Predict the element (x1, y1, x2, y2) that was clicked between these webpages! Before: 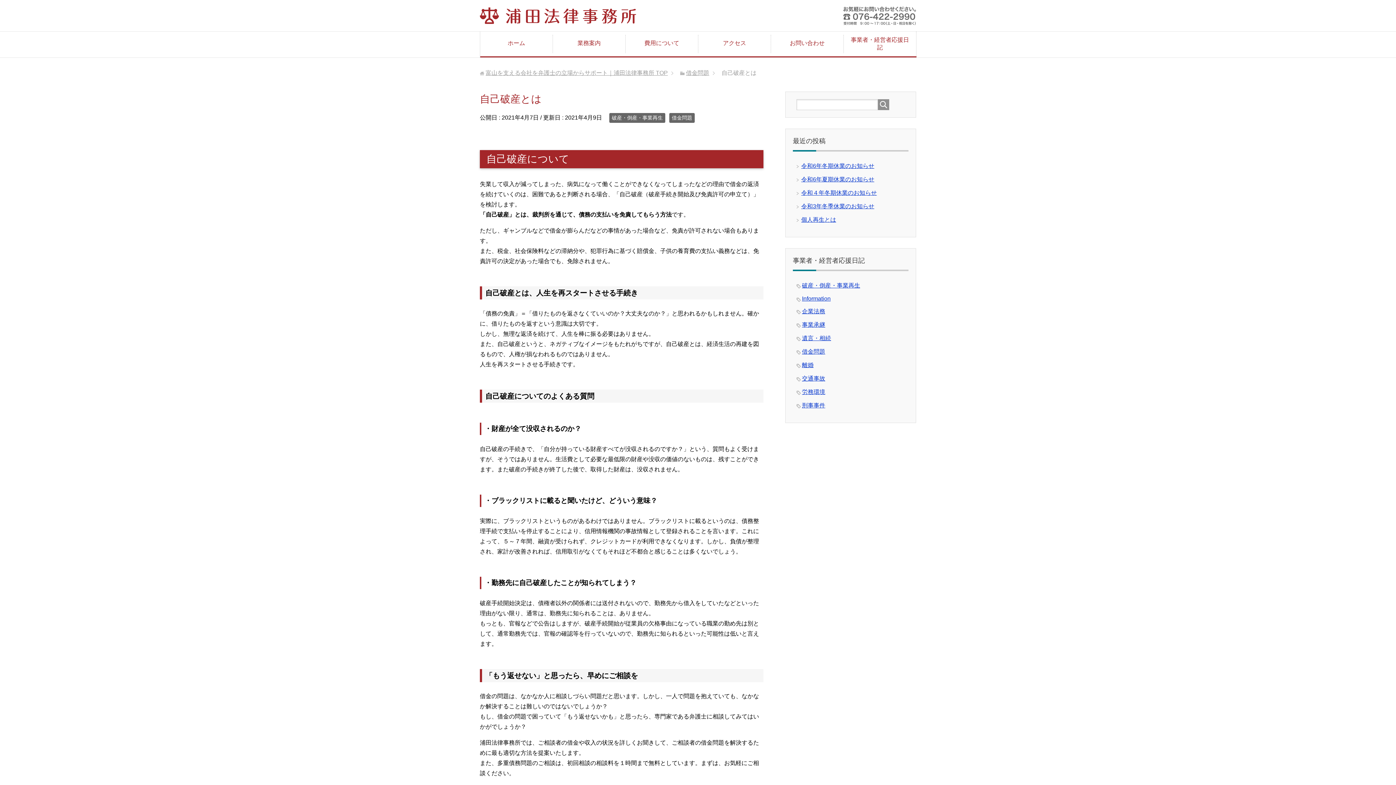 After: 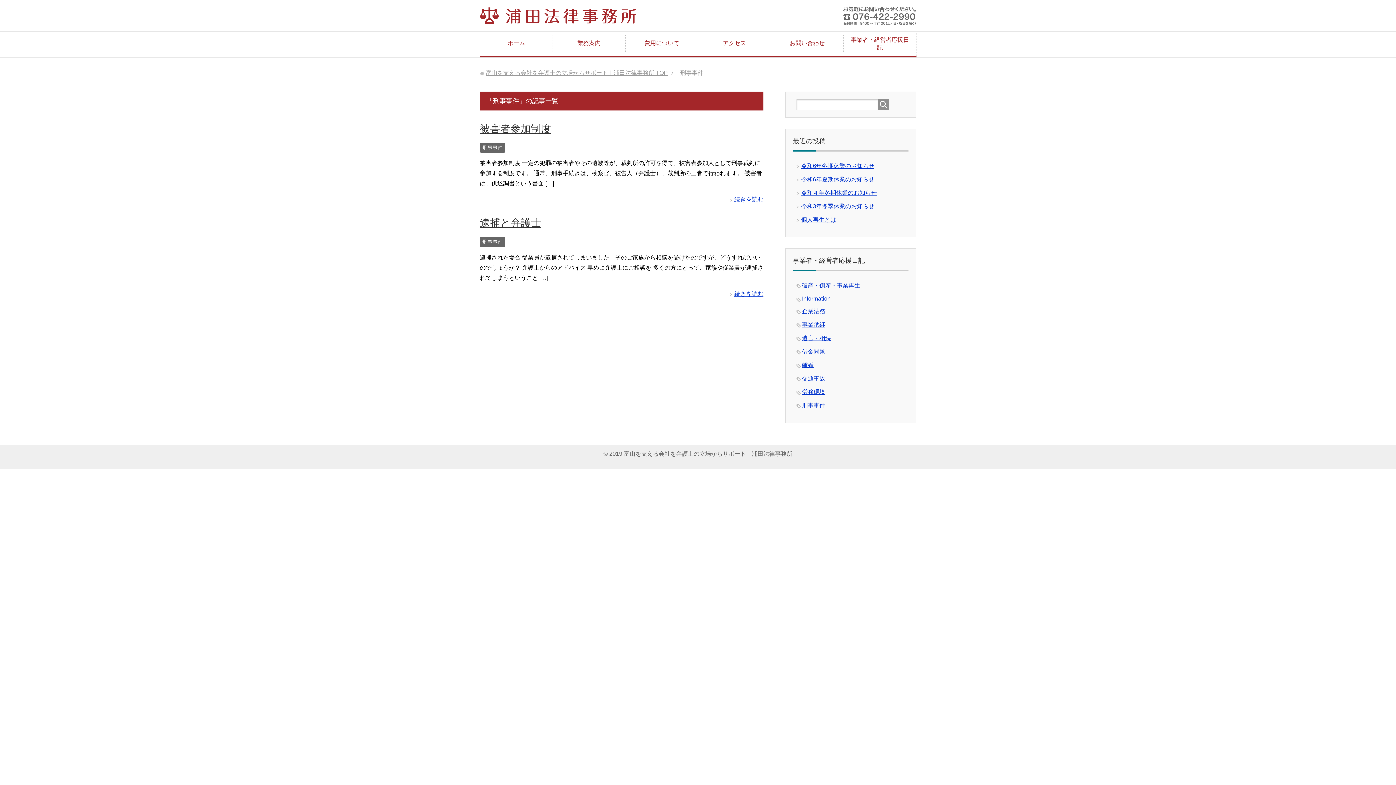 Action: label: 刑事事件 bbox: (802, 402, 825, 408)